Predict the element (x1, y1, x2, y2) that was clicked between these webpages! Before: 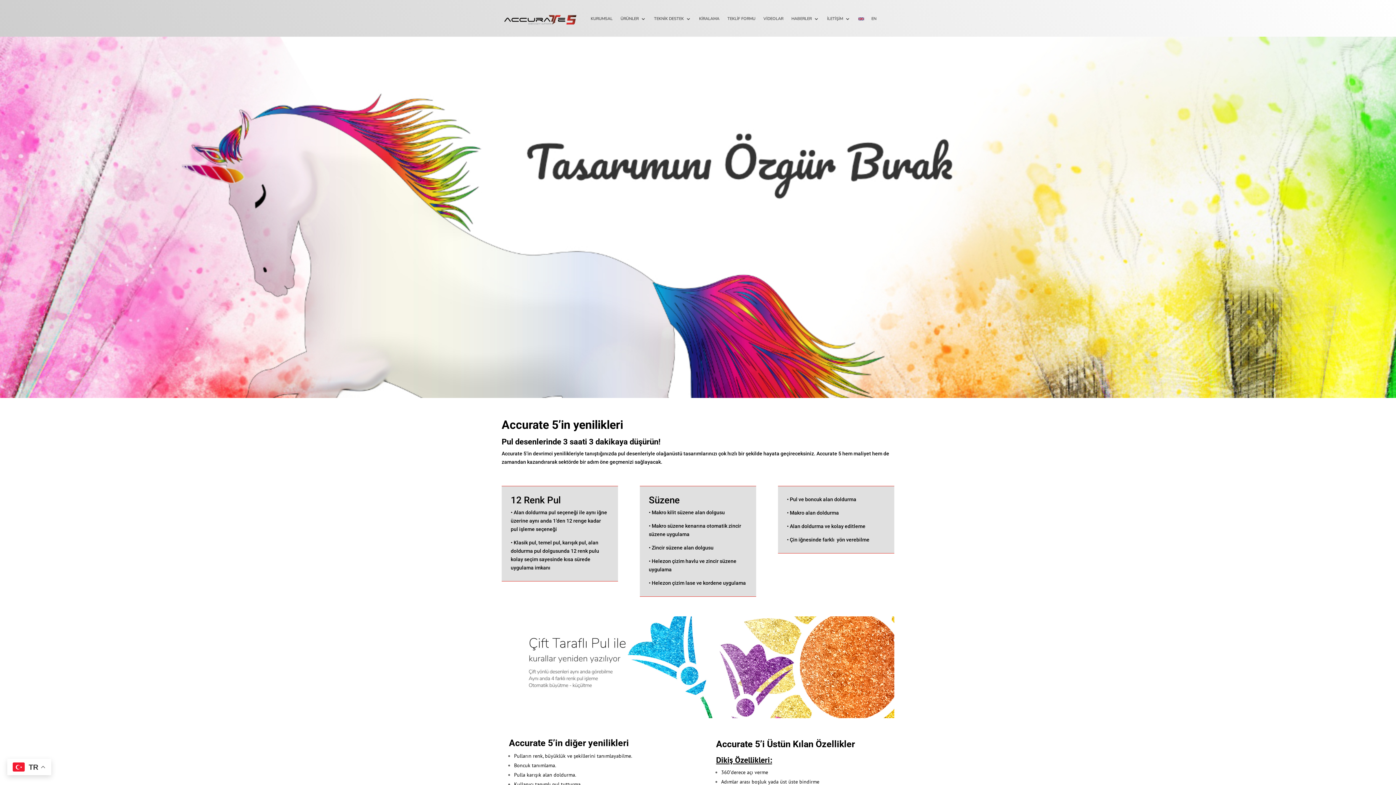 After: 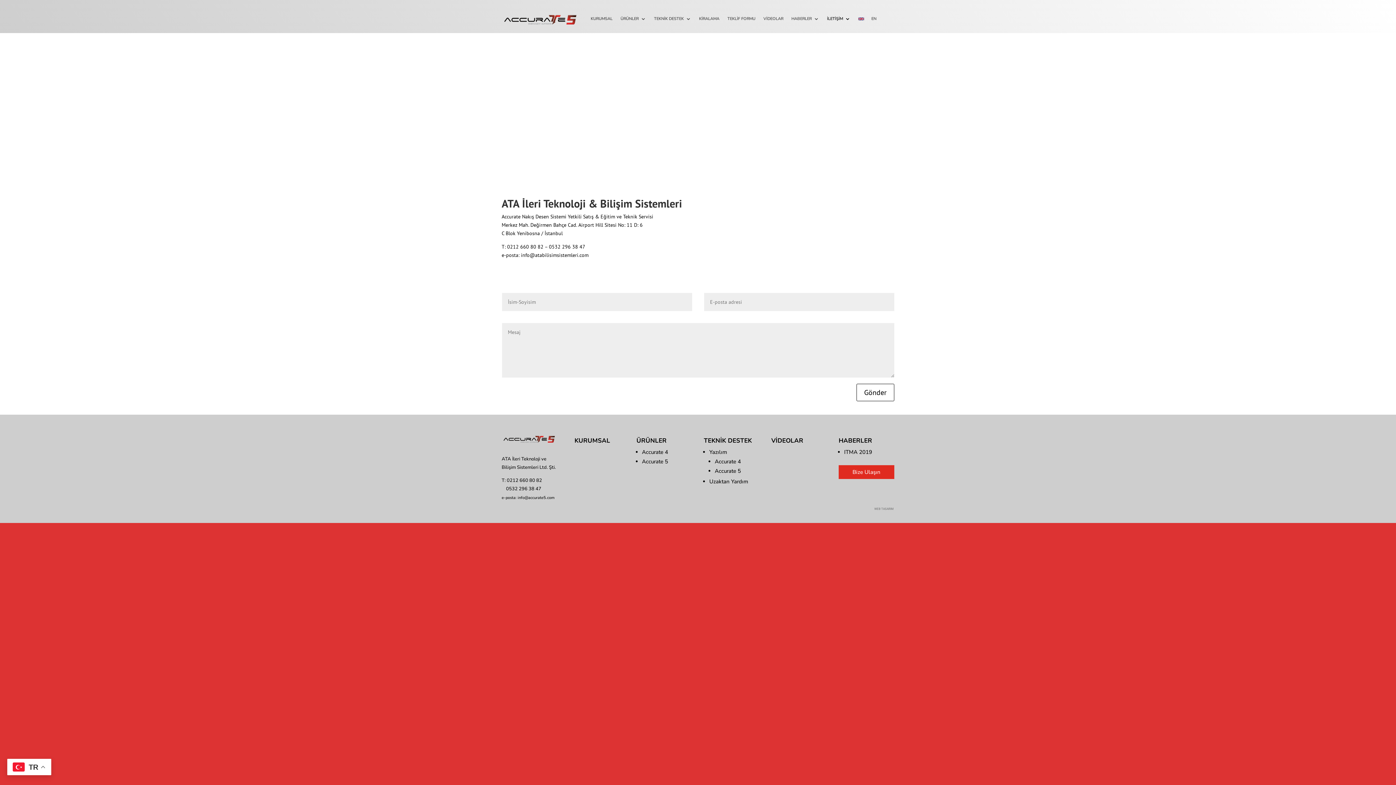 Action: label: İLETİŞİM bbox: (827, 5, 850, 32)